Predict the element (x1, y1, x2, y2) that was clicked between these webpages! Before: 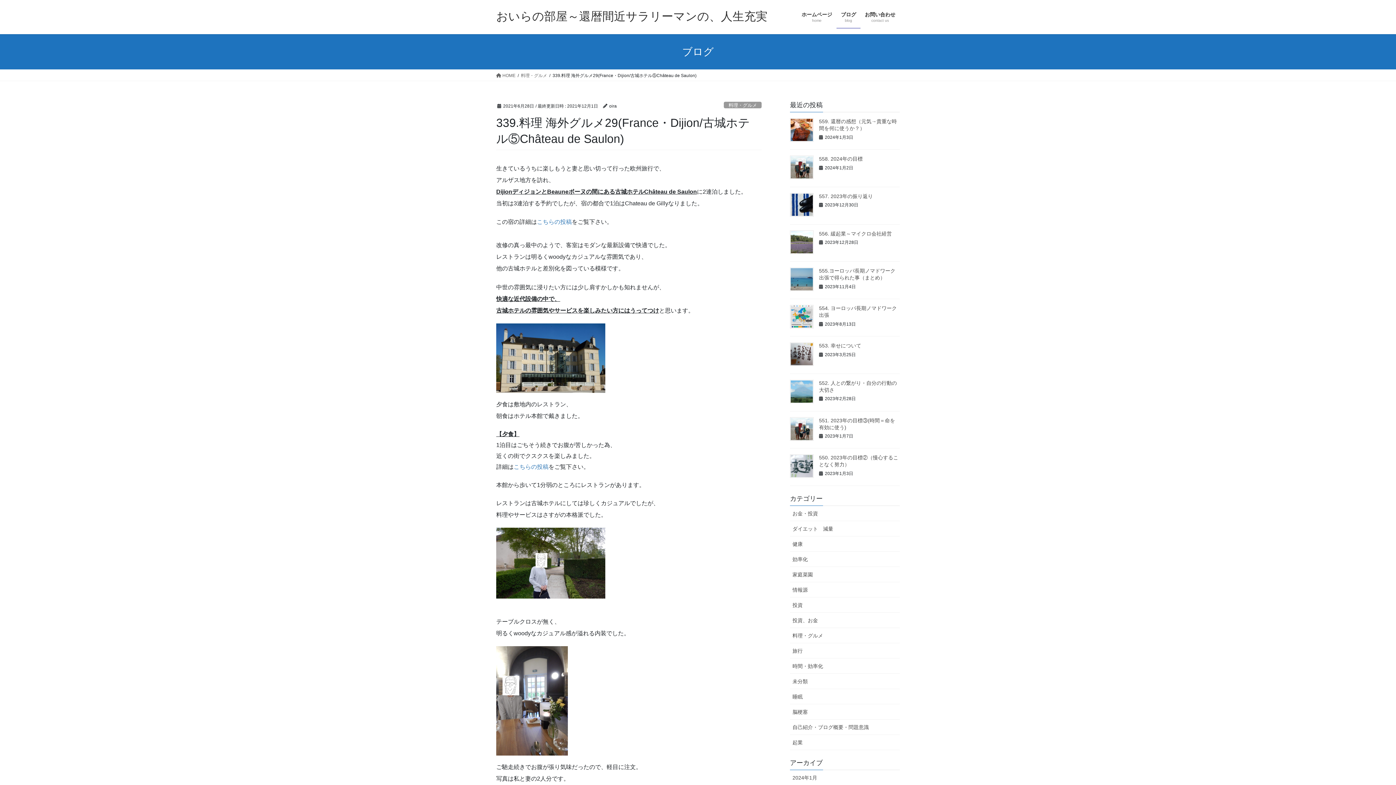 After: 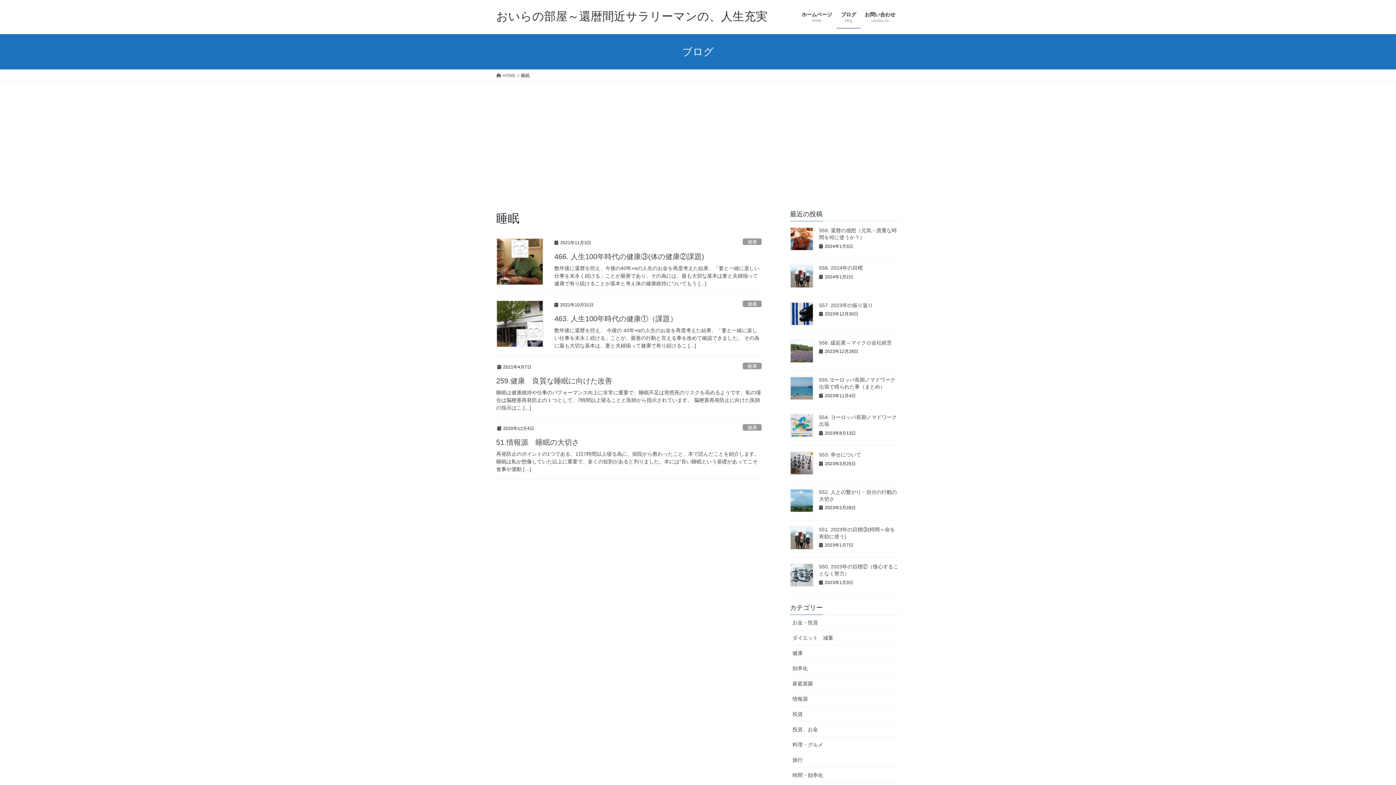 Action: bbox: (790, 689, 900, 704) label: 睡眠